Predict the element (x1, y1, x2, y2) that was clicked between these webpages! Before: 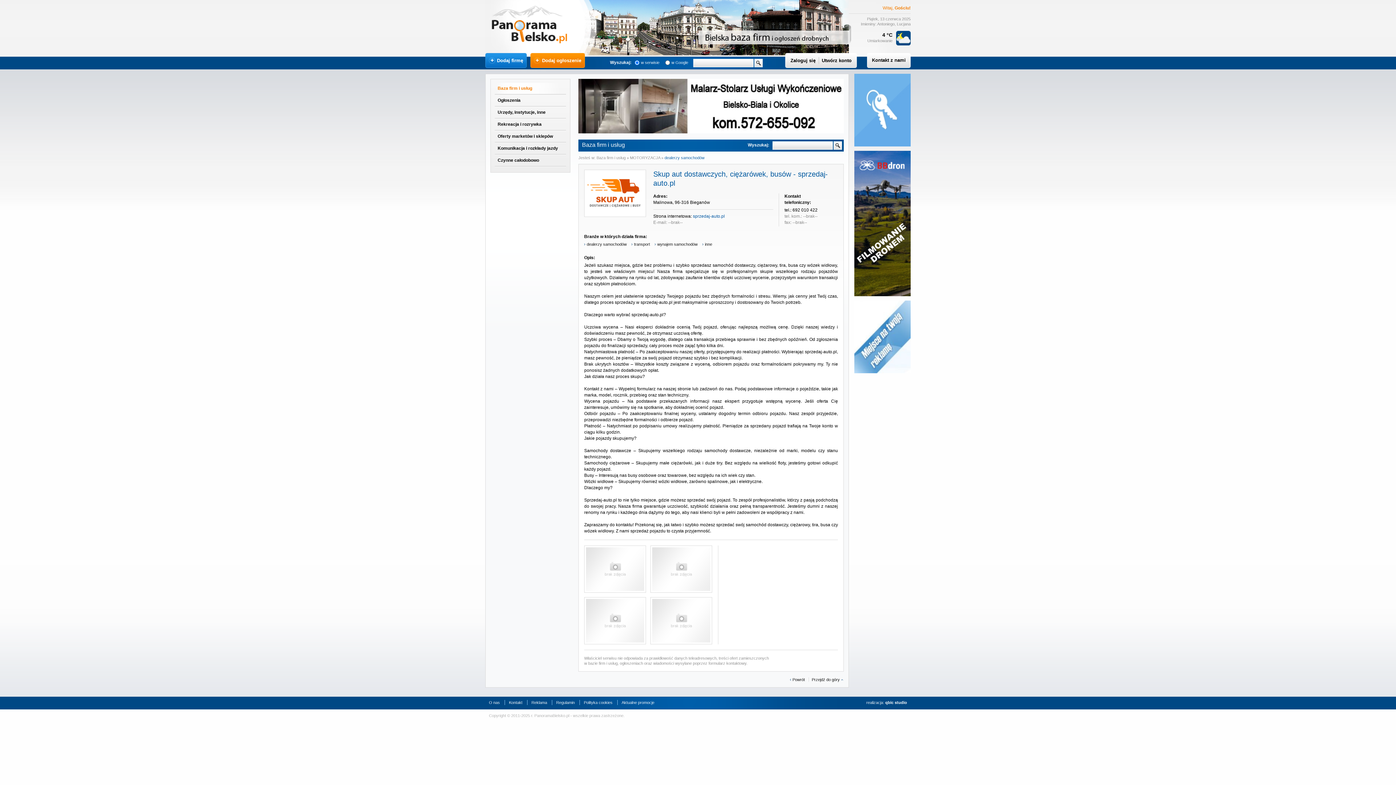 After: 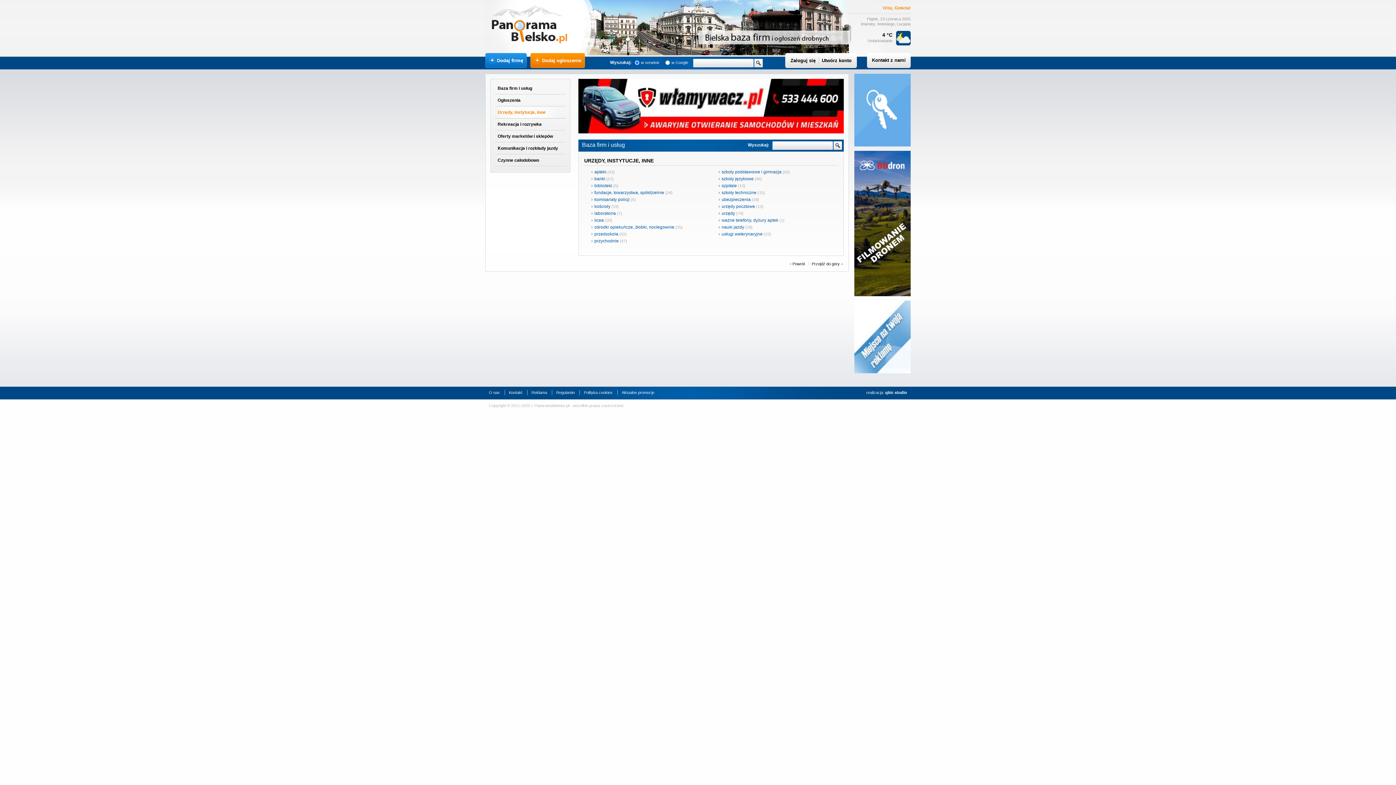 Action: label: Urzędy, instytucje, inne bbox: (494, 106, 566, 118)